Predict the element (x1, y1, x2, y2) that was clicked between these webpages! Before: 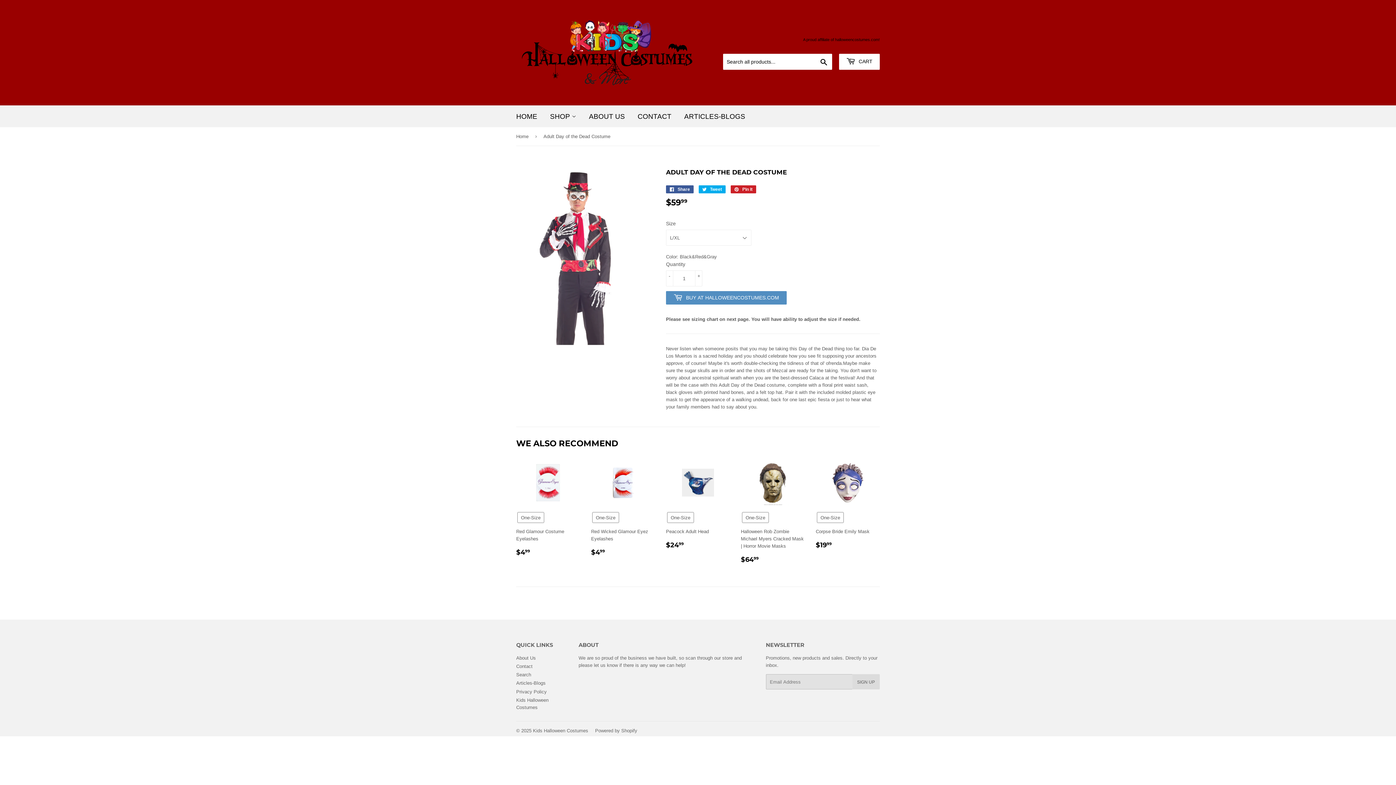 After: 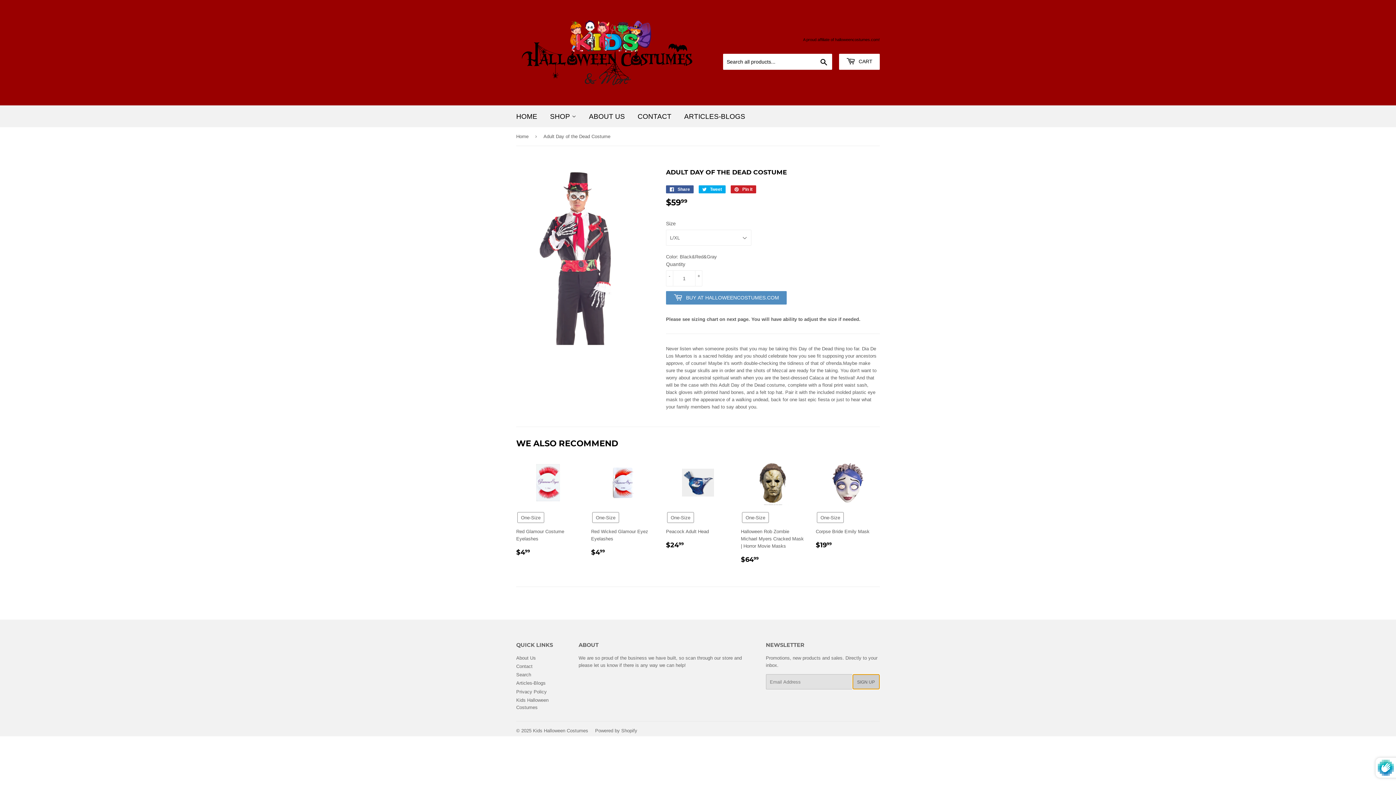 Action: bbox: (852, 674, 879, 689) label: SIGN UP